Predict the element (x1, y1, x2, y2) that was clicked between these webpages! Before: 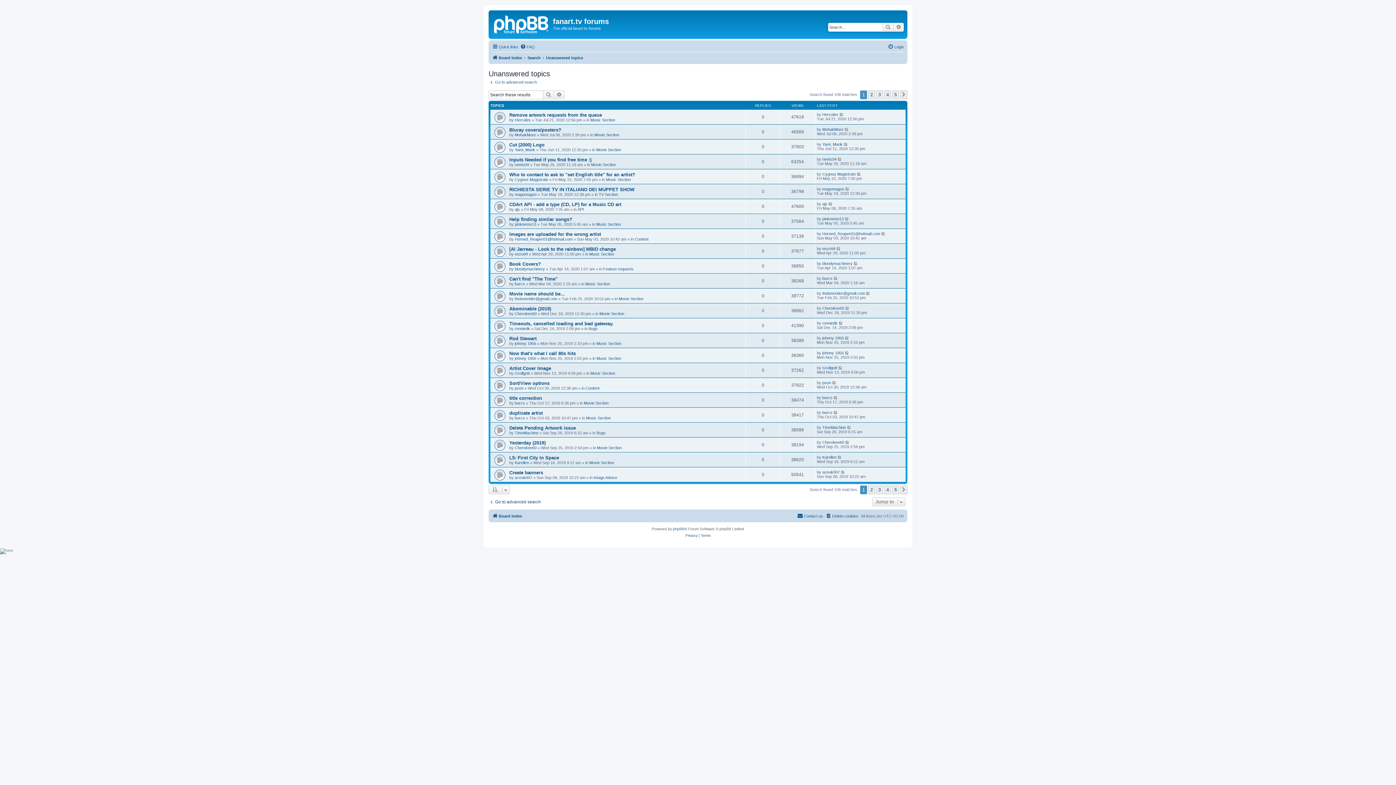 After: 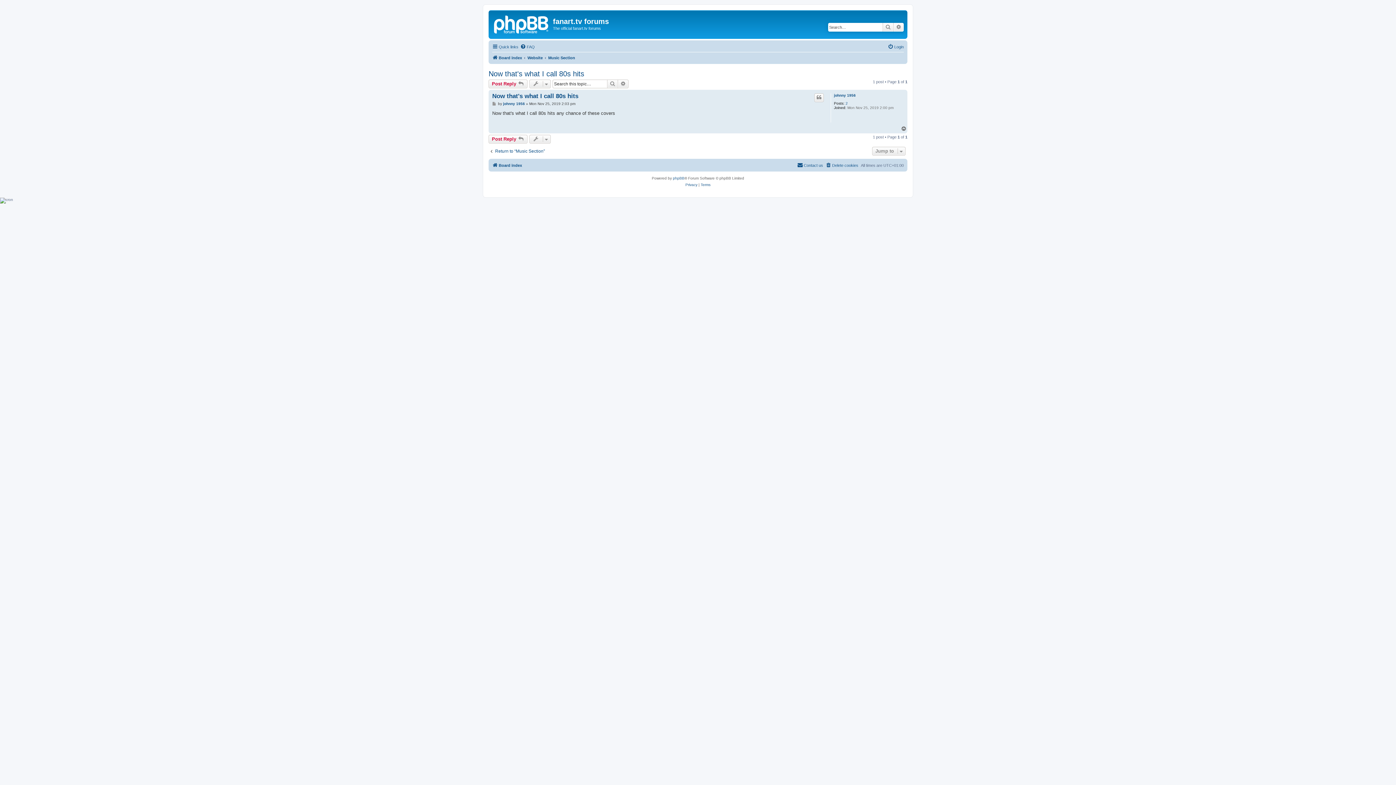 Action: label: Now that's what I call 80s hits bbox: (509, 350, 576, 356)